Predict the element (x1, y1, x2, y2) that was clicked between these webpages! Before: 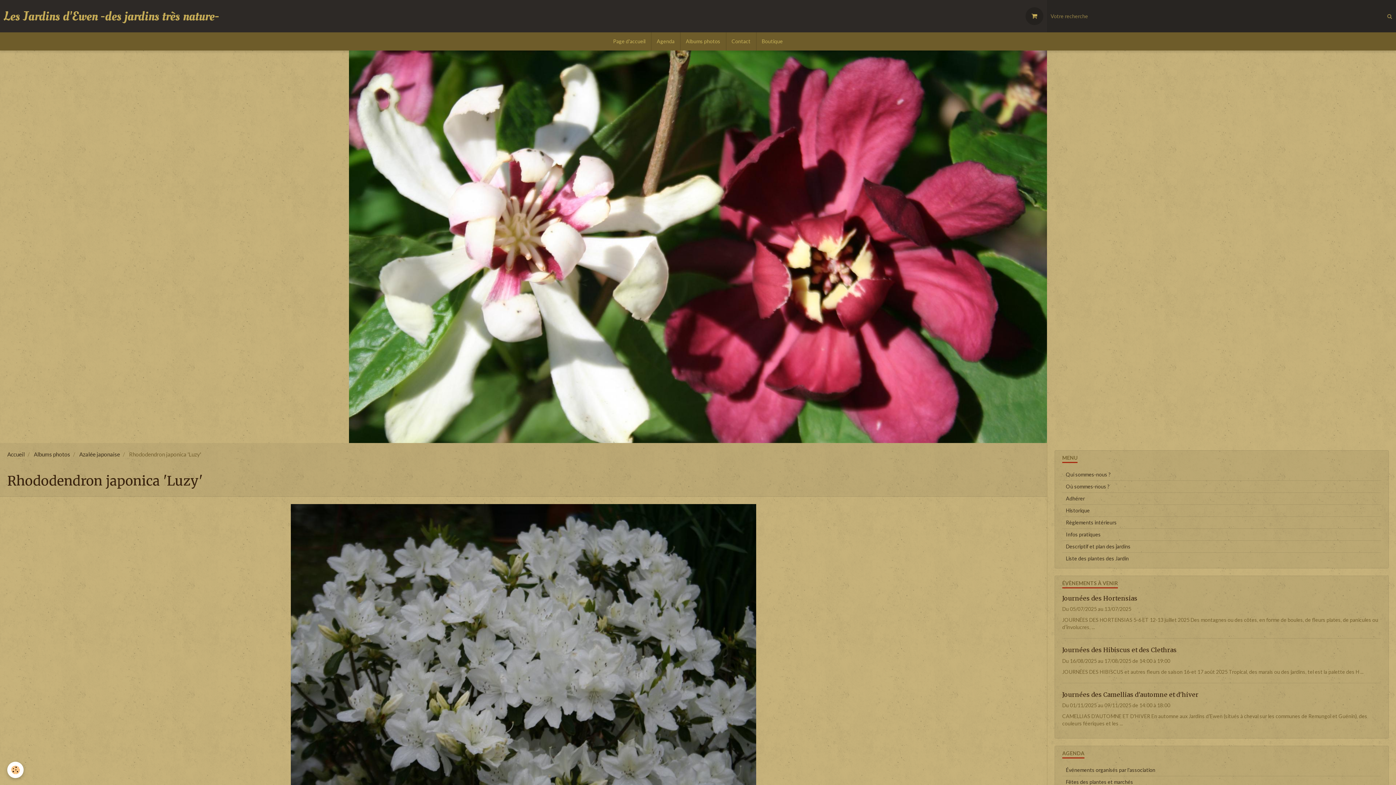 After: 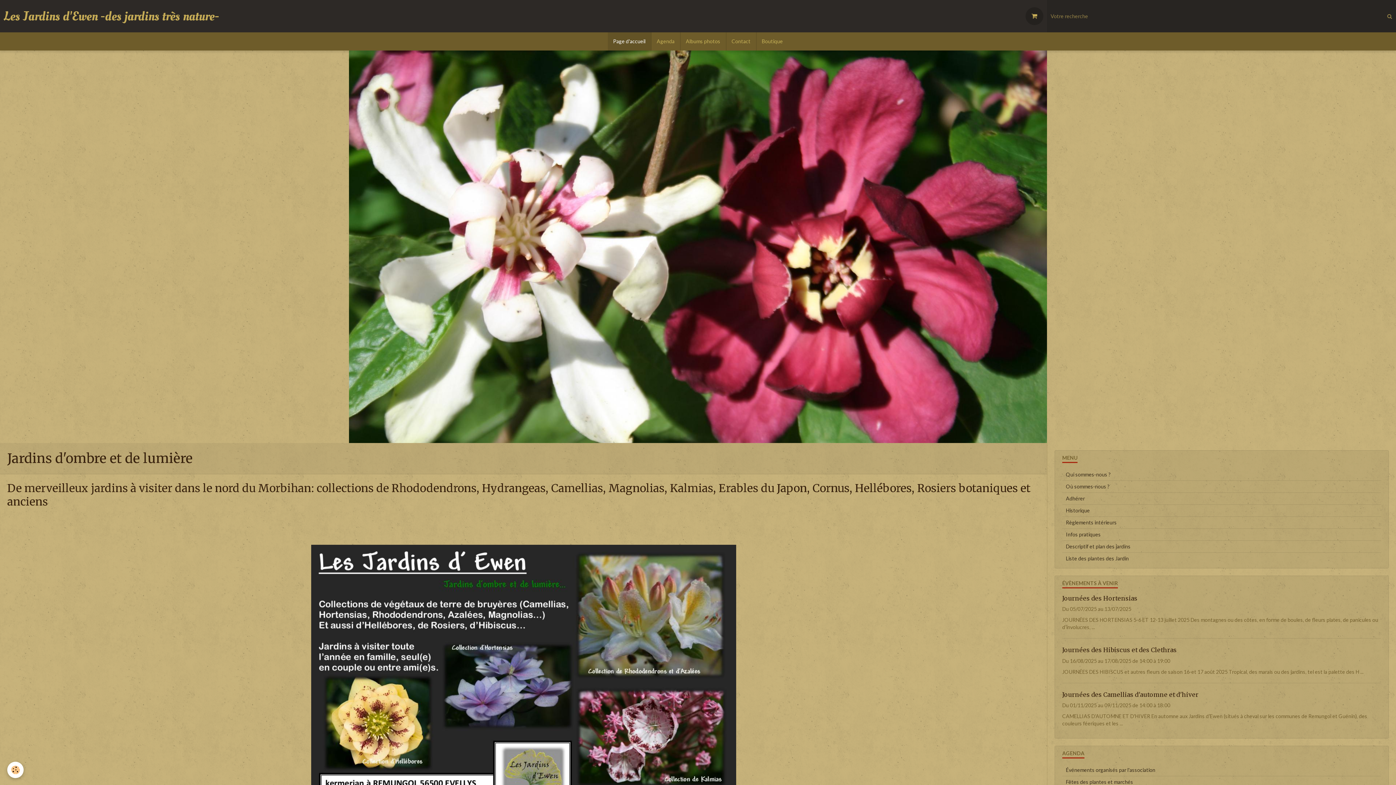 Action: label: Accueil bbox: (7, 451, 24, 457)